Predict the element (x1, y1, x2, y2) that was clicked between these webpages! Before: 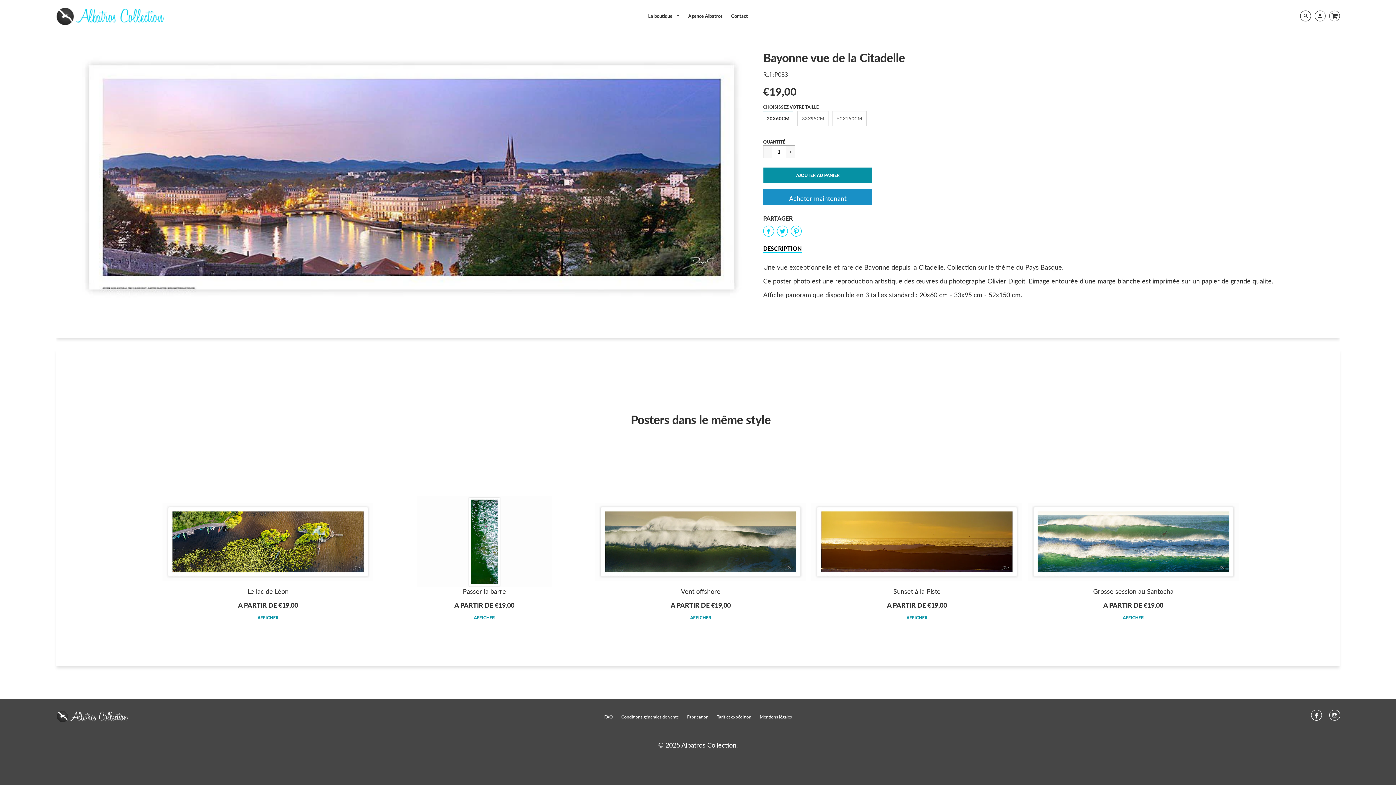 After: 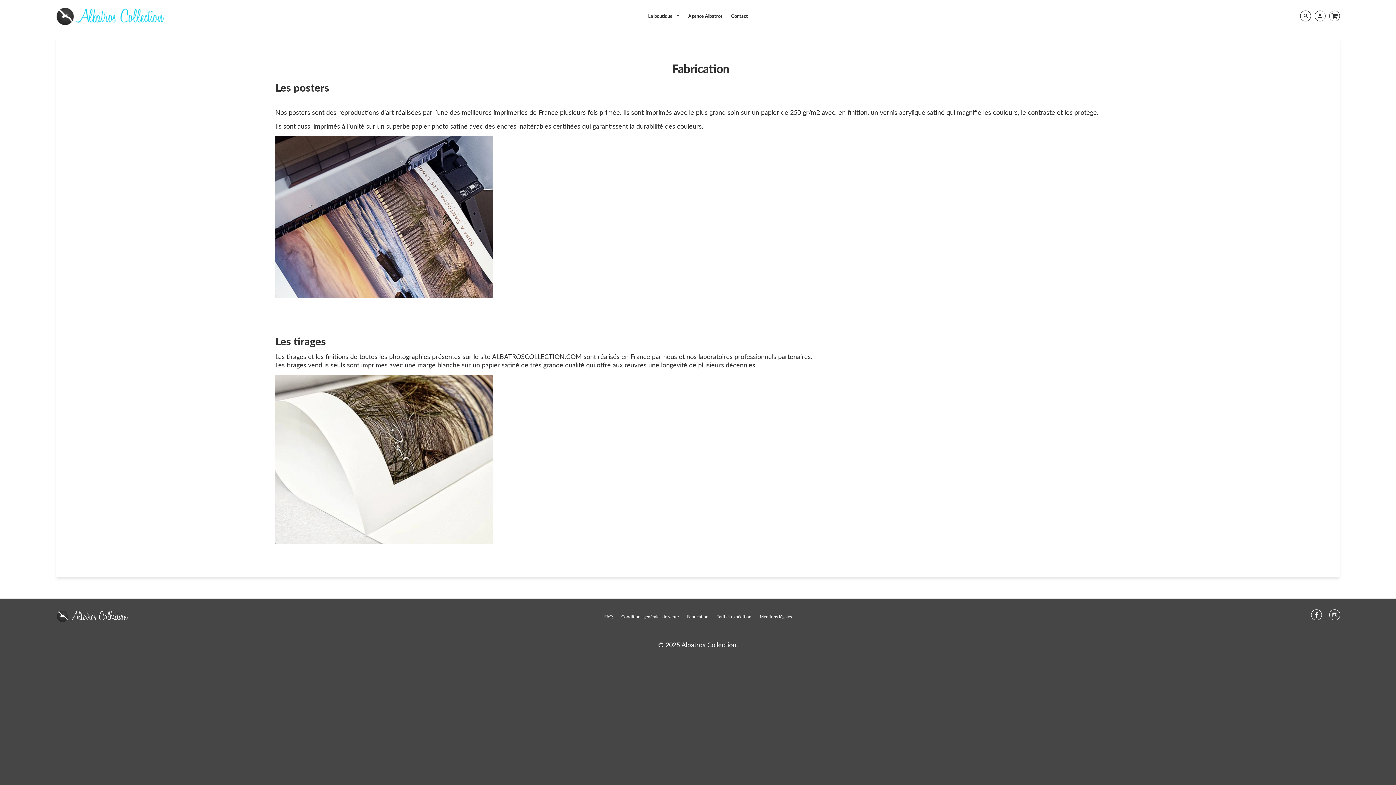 Action: label: Fabrication bbox: (683, 710, 712, 723)